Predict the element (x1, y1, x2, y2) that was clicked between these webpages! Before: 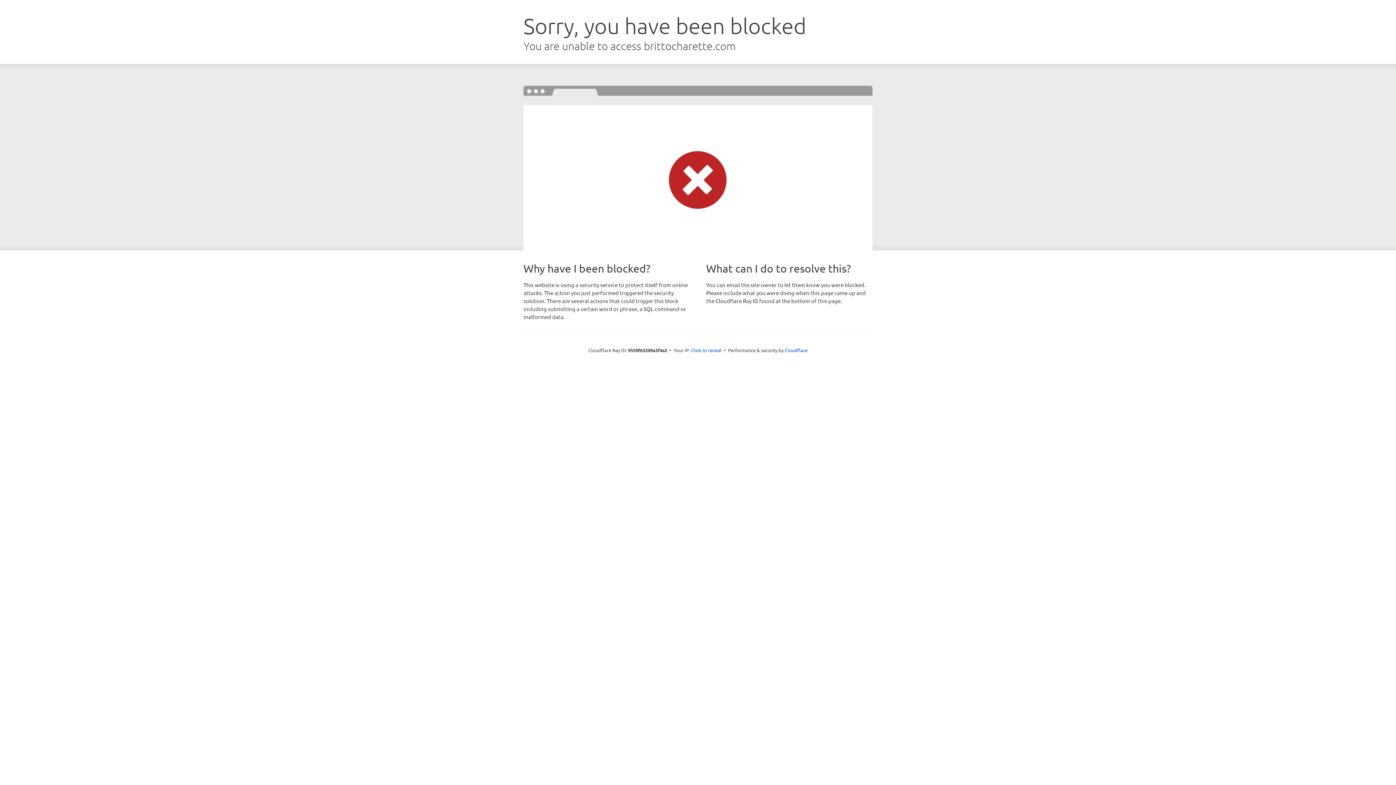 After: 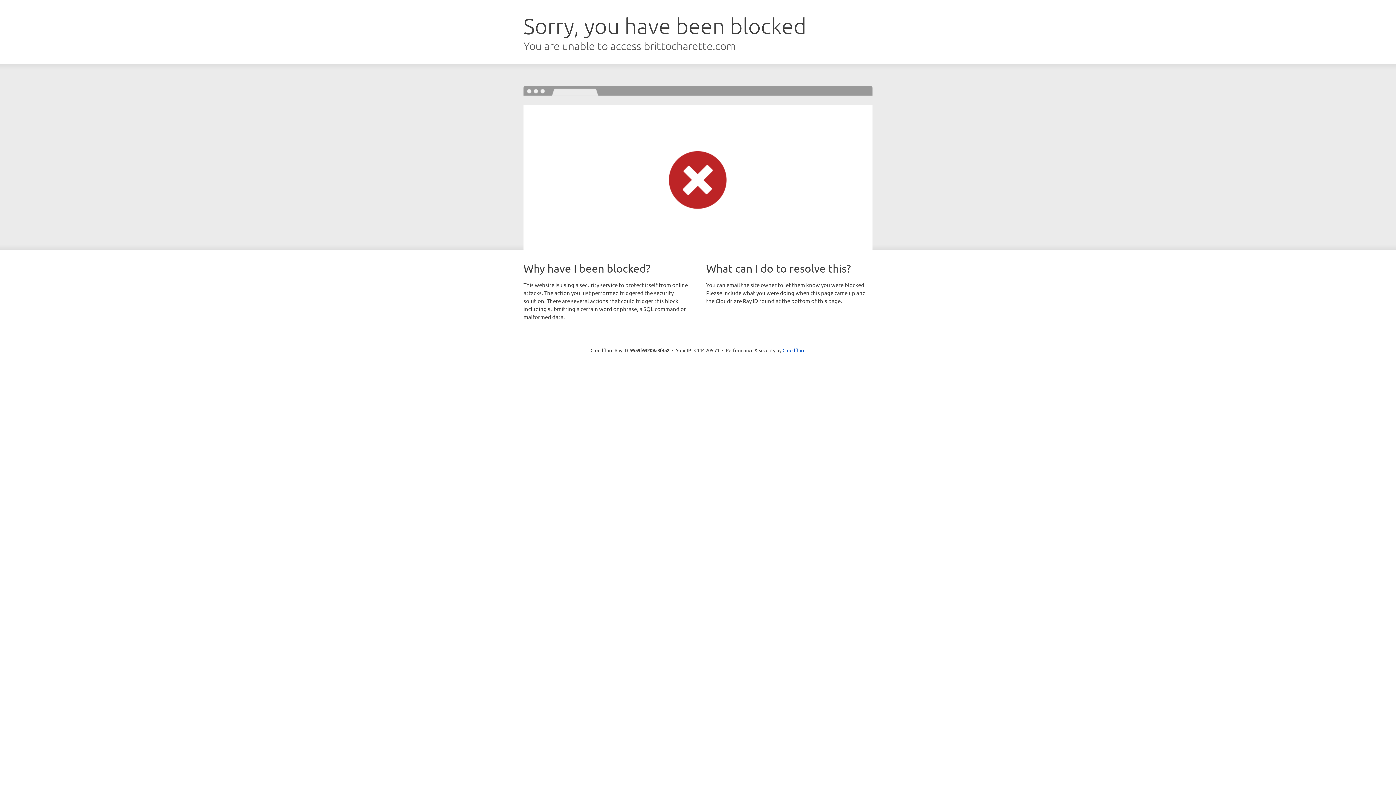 Action: label: Click to reveal bbox: (691, 346, 721, 353)